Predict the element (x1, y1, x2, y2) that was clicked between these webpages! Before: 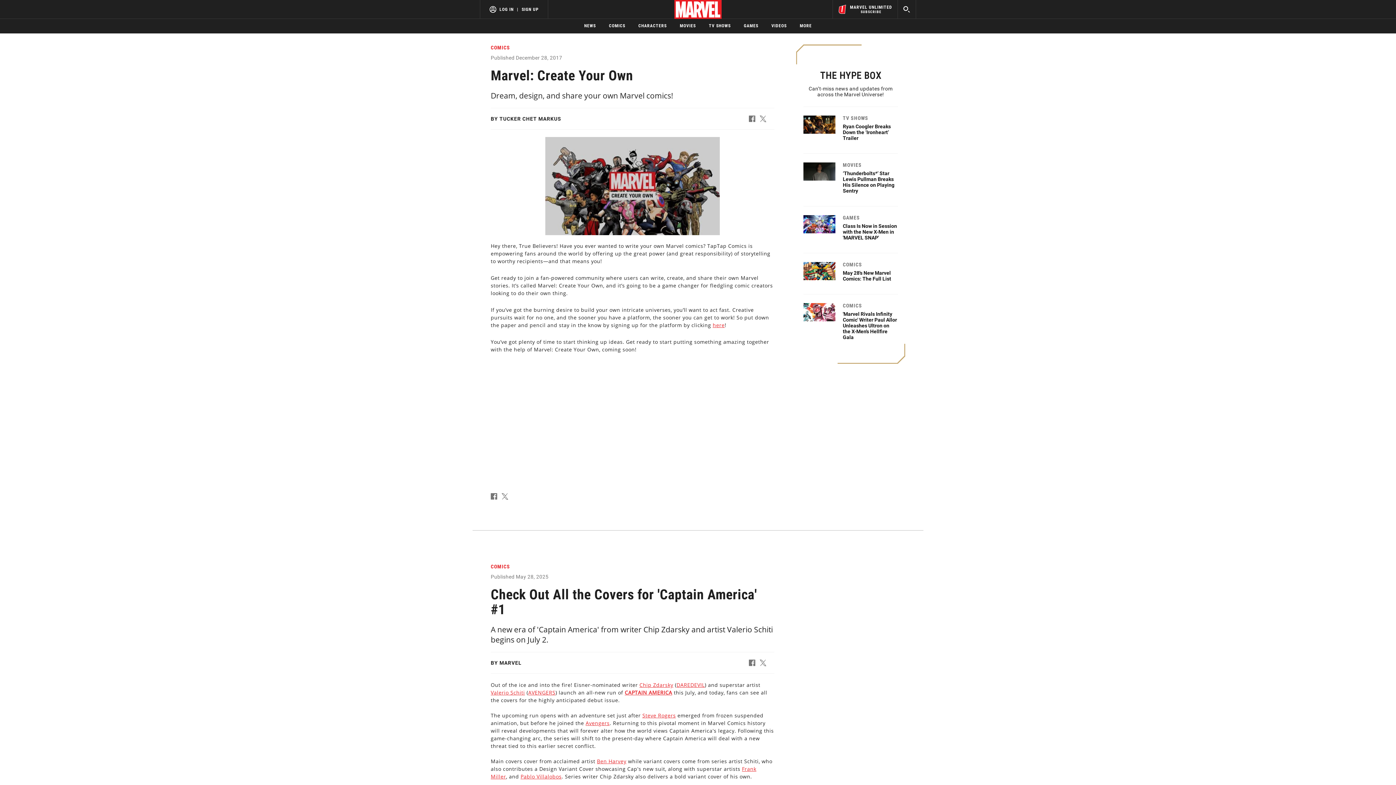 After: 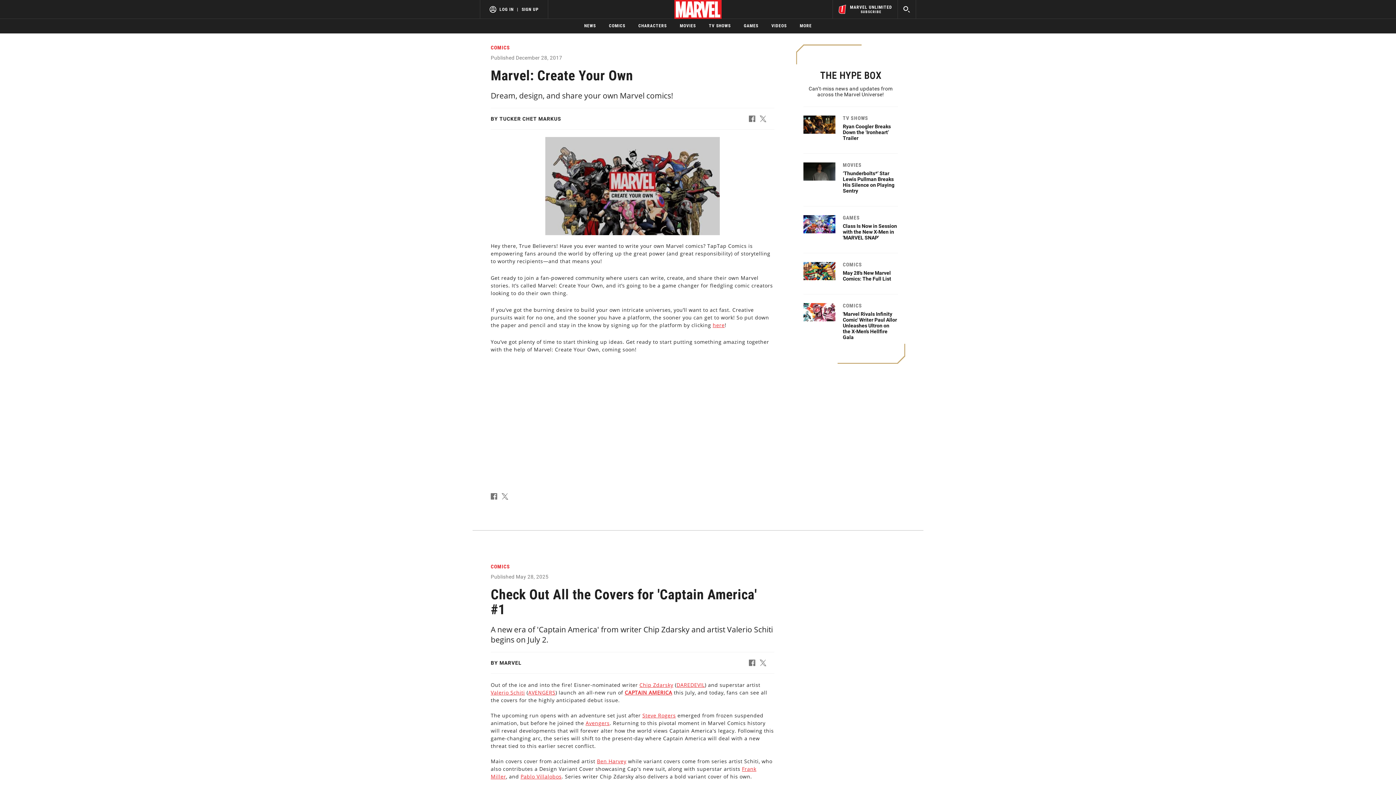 Action: label: LOG IN bbox: (499, 6, 513, 11)